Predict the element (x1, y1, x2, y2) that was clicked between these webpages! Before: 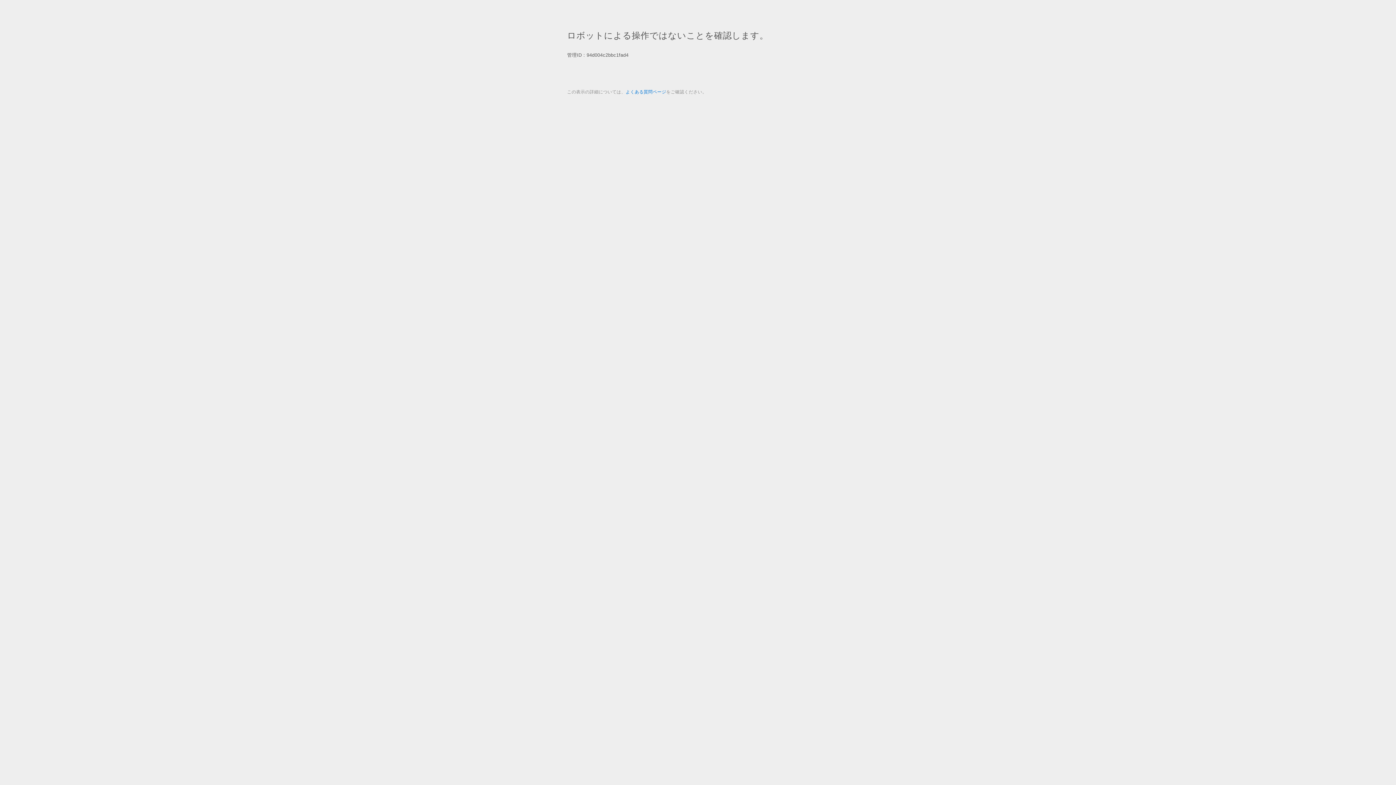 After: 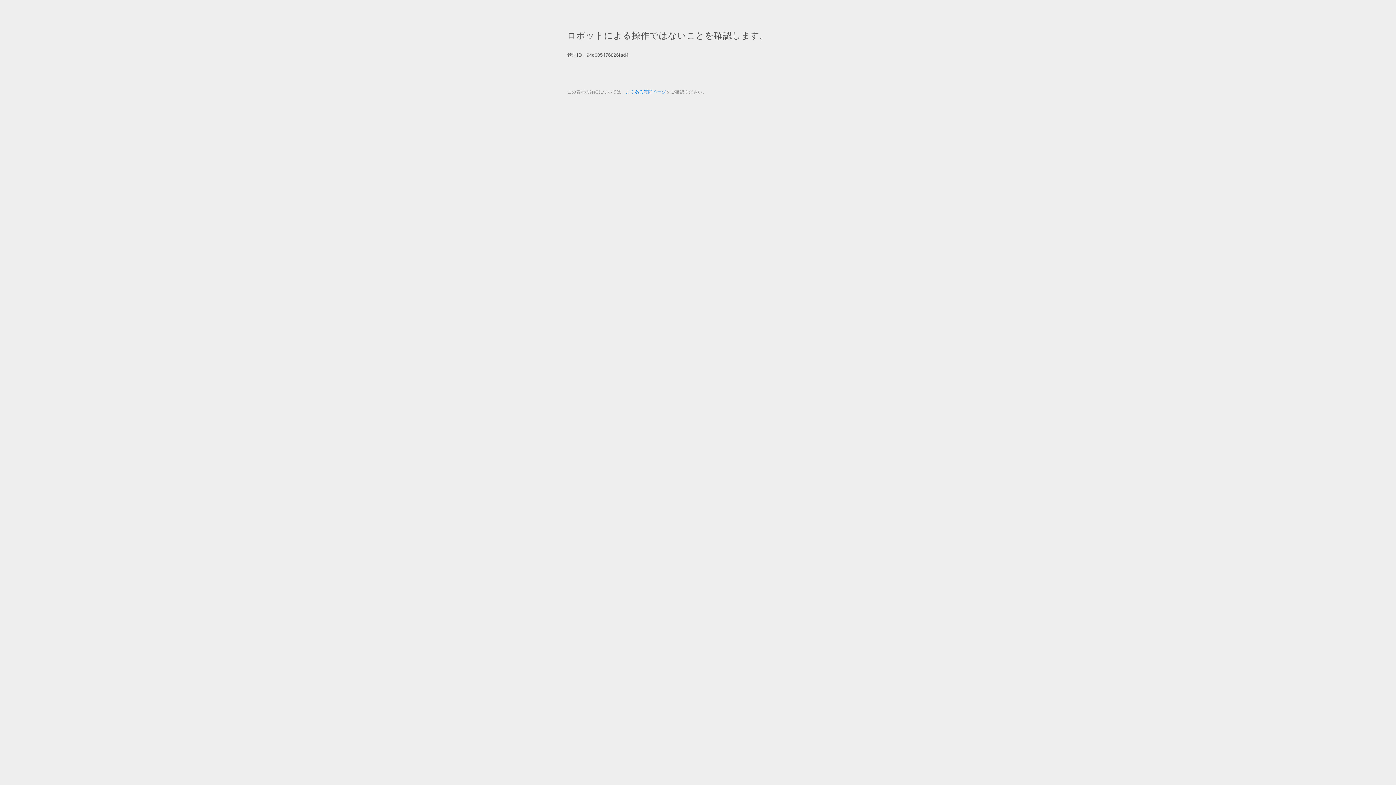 Action: bbox: (625, 89, 666, 94) label: よくある質問ページ